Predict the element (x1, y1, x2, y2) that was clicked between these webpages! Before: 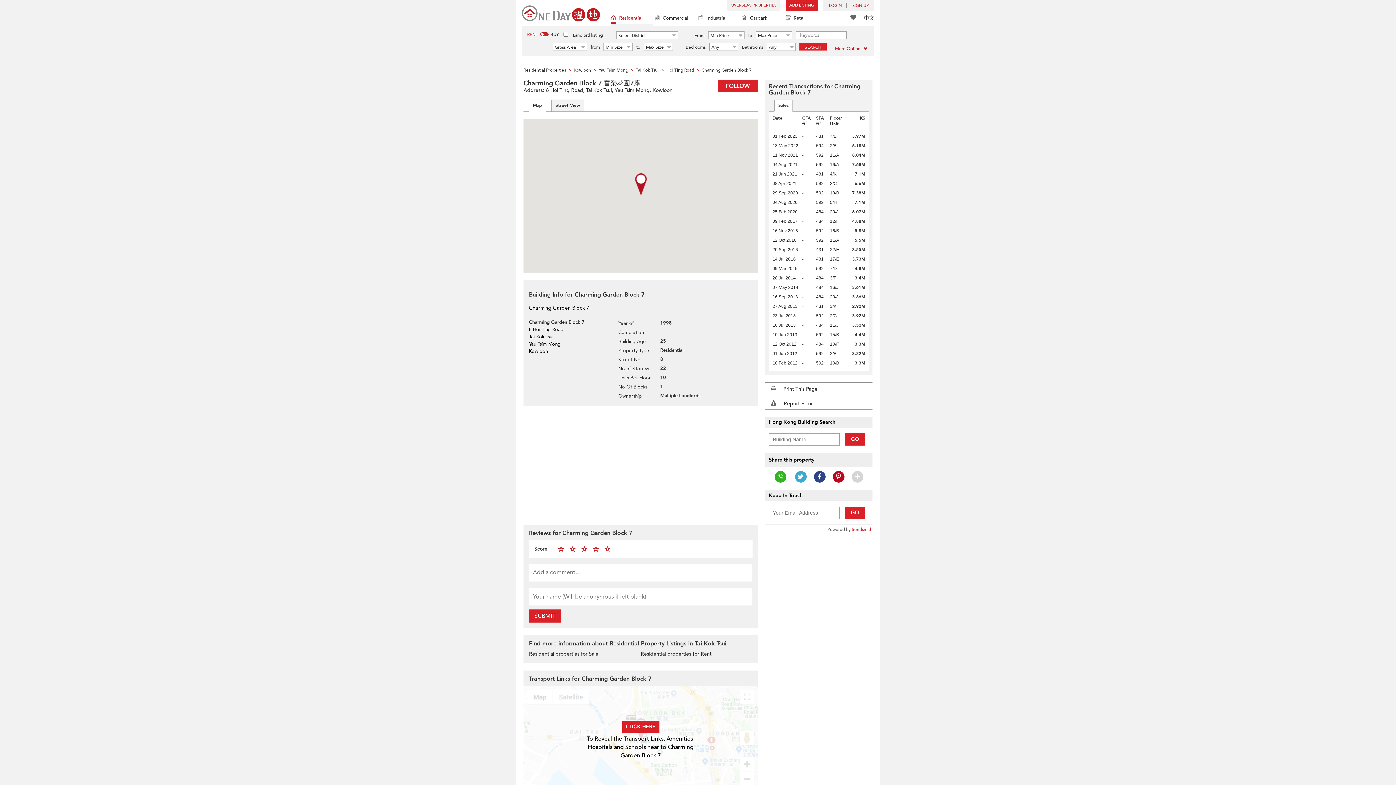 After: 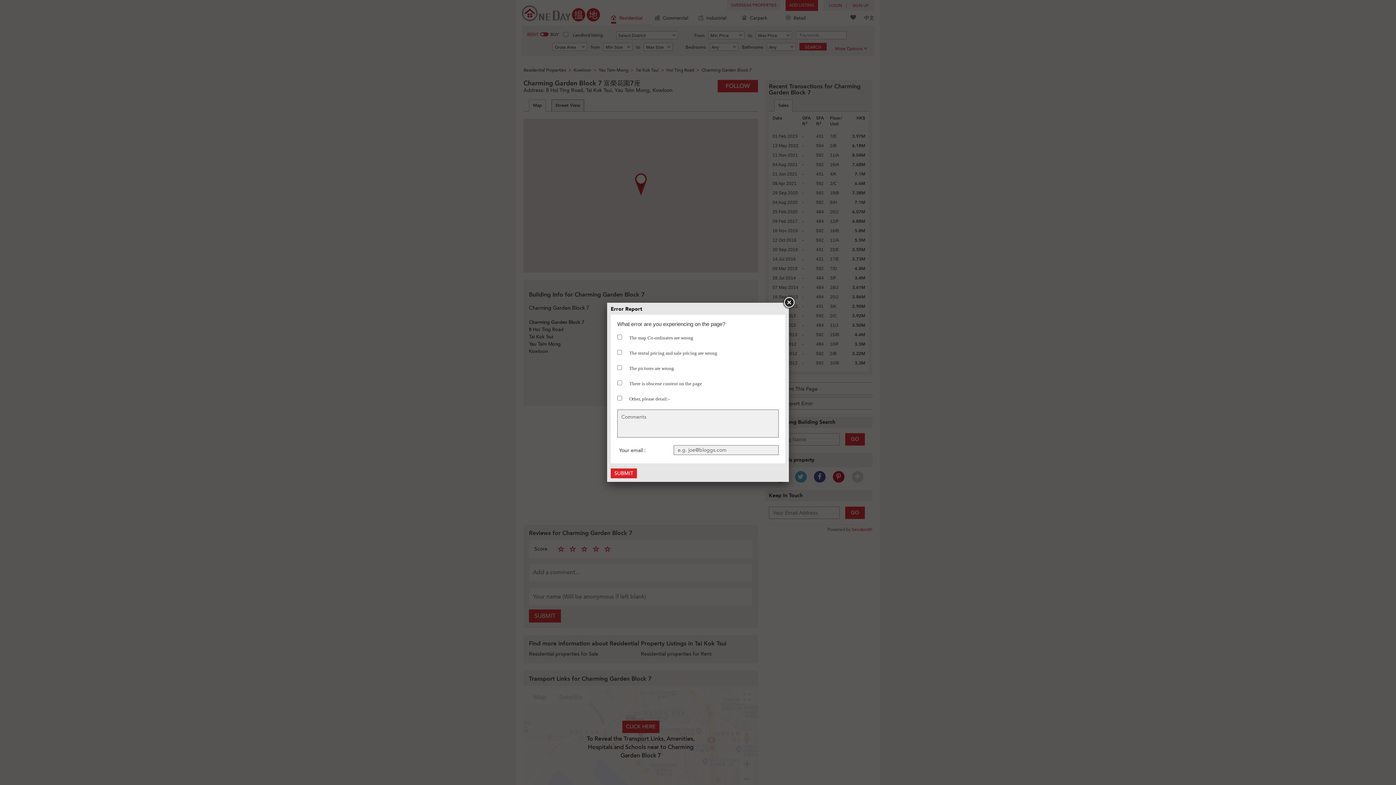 Action: label: Report Error bbox: (765, 397, 872, 409)